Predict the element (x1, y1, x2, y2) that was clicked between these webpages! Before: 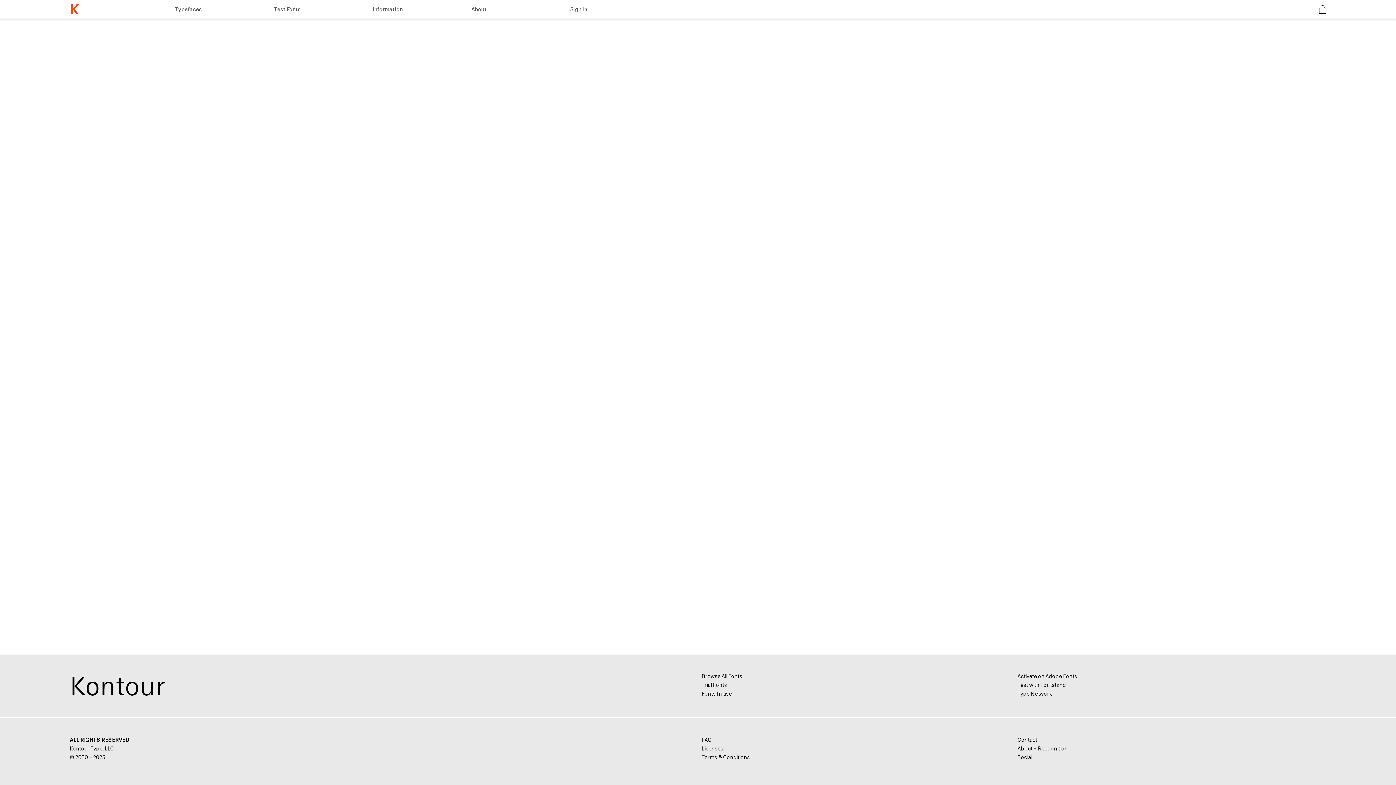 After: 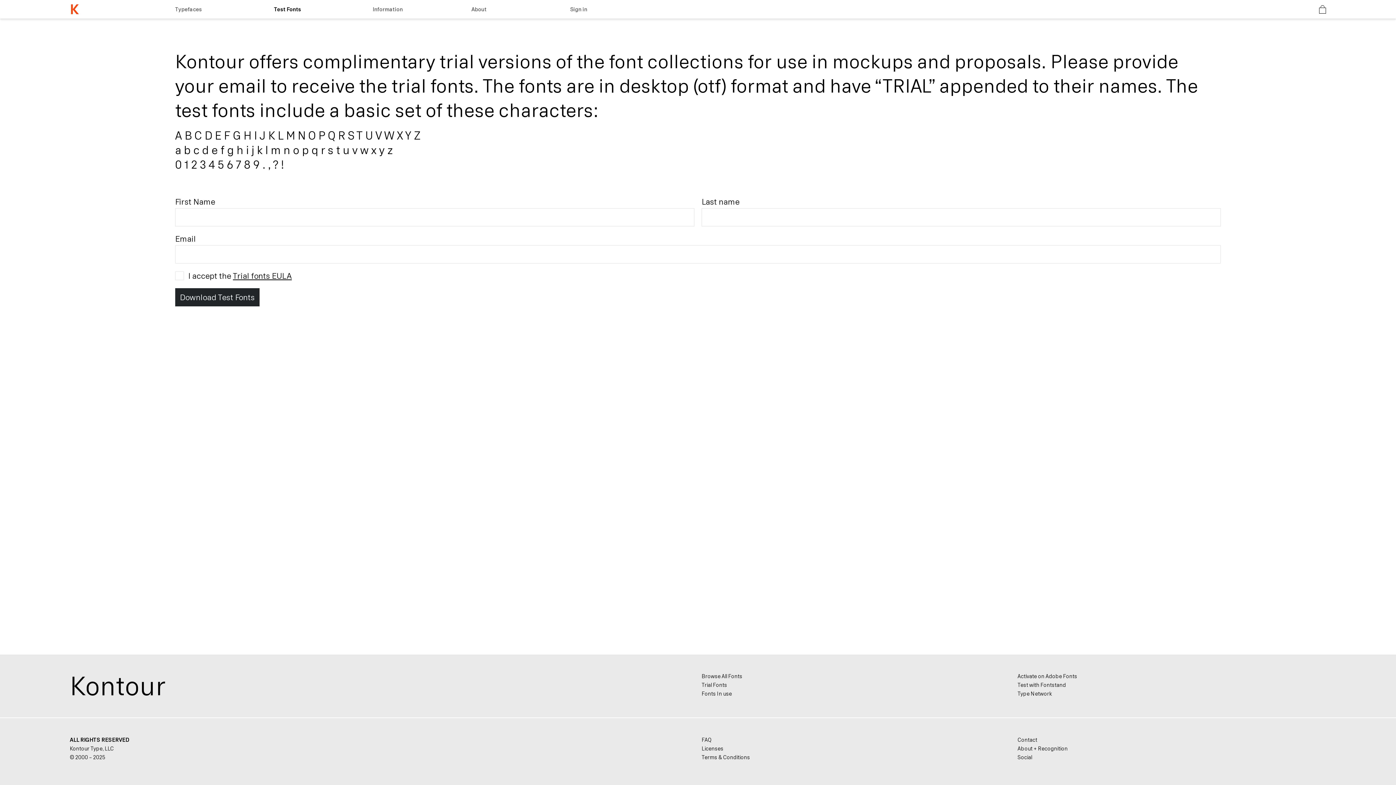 Action: bbox: (701, 681, 1010, 689) label: Trial Fonts